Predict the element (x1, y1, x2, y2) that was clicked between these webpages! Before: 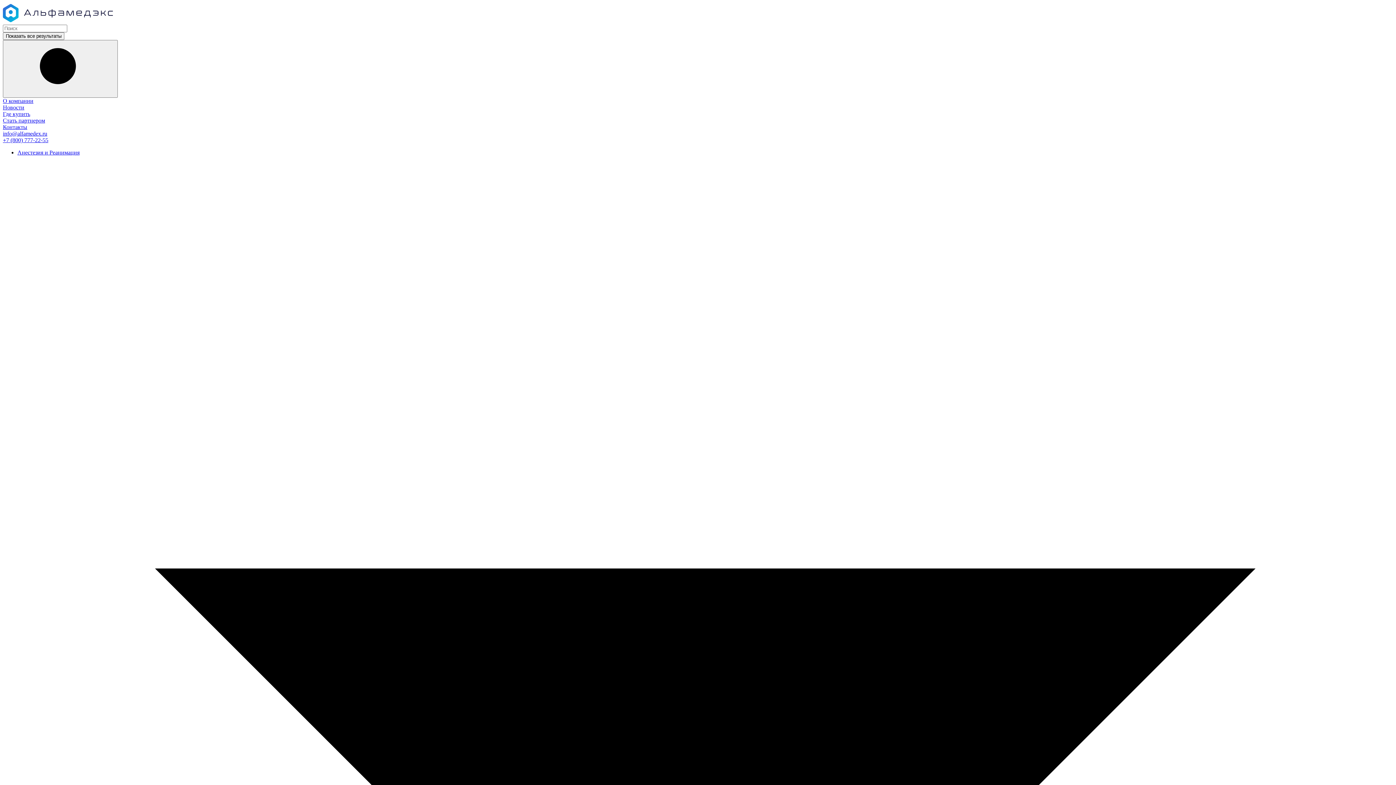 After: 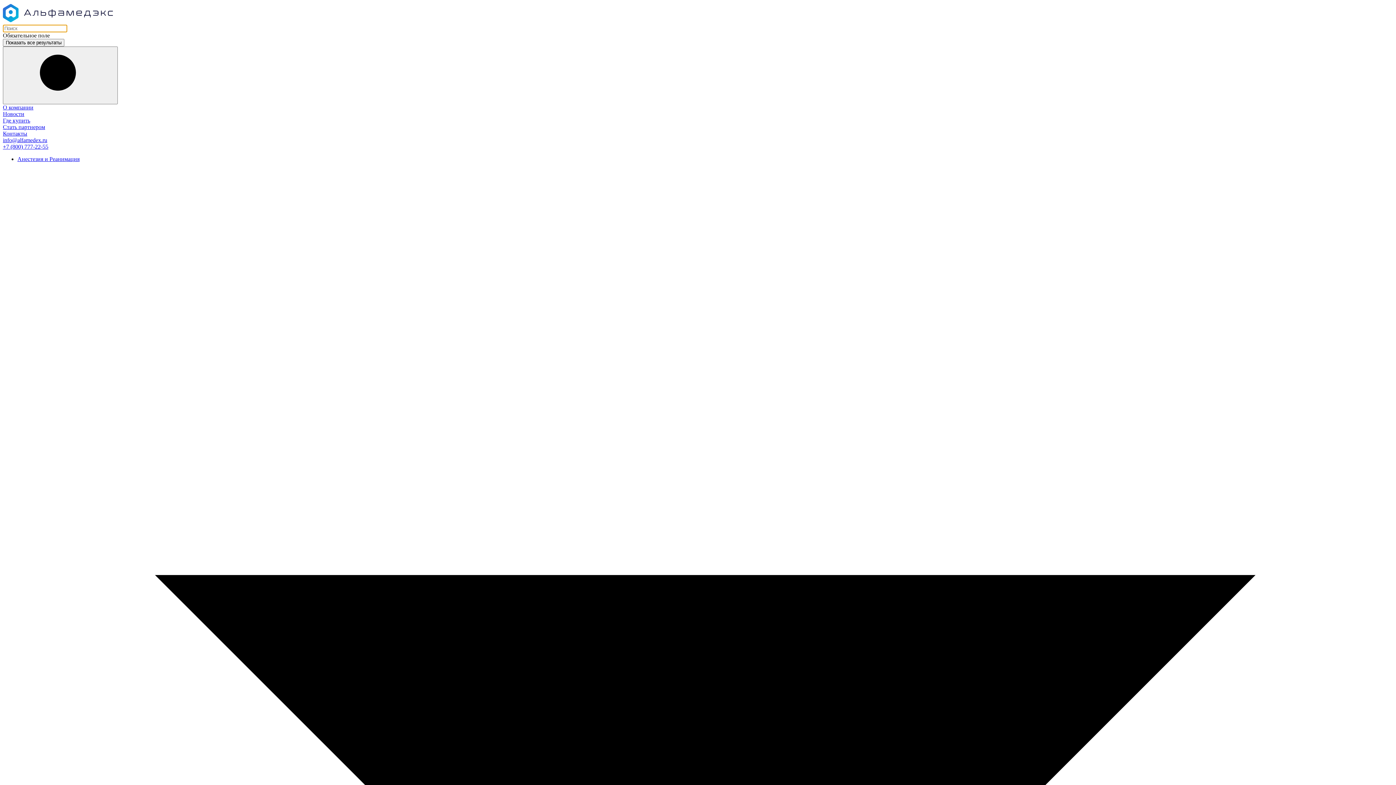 Action: label: Показать все результаты bbox: (2, 32, 64, 40)